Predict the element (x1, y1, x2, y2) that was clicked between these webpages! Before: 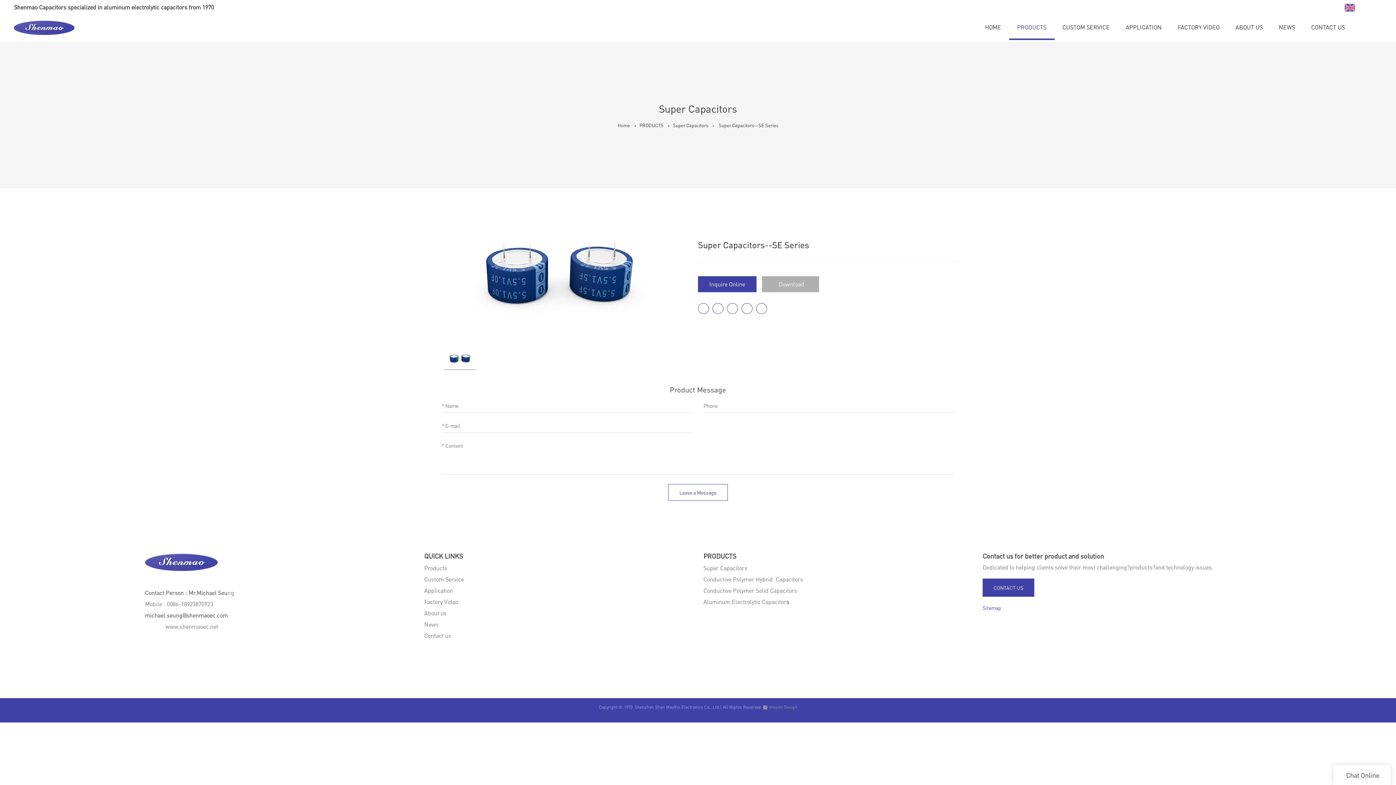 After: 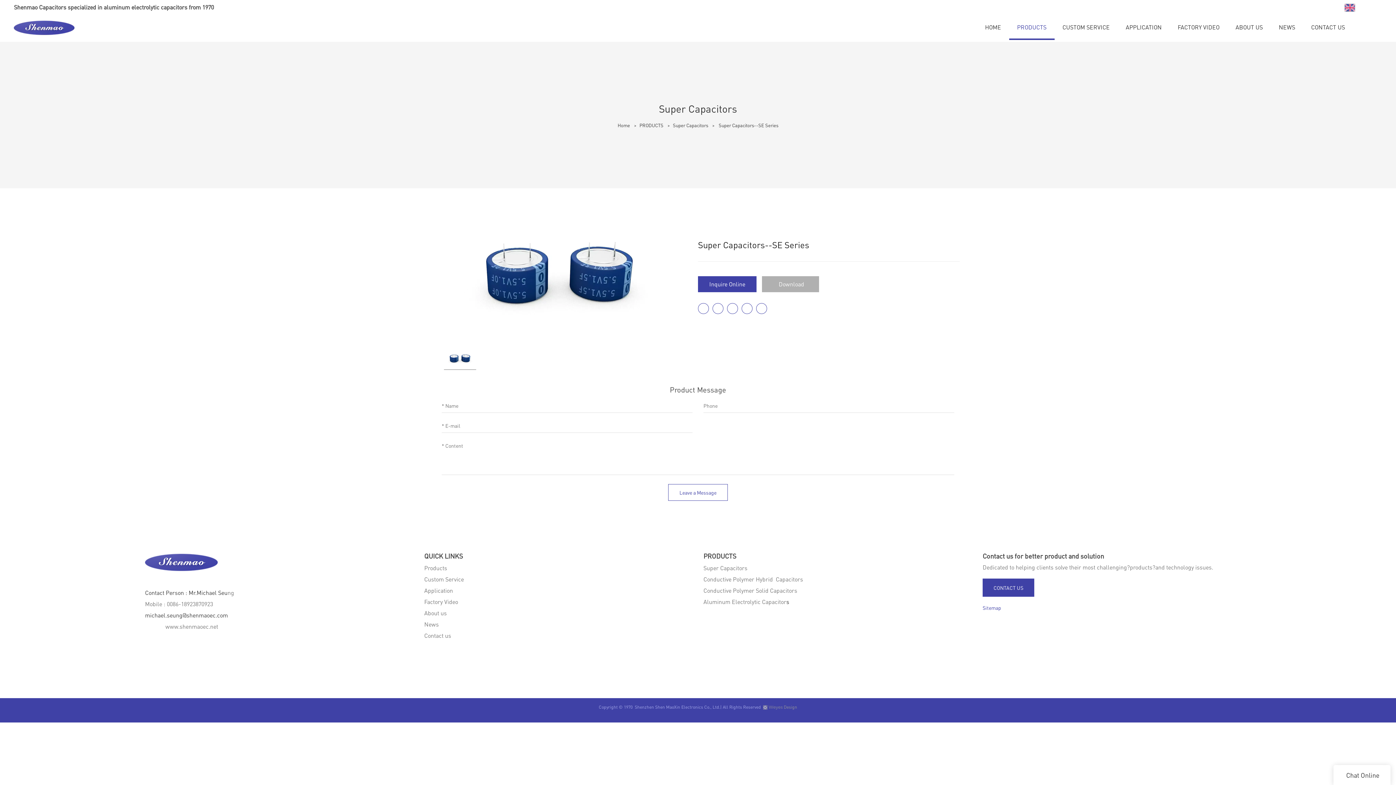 Action: label: www.shenmaoec.net  bbox: (165, 623, 219, 630)